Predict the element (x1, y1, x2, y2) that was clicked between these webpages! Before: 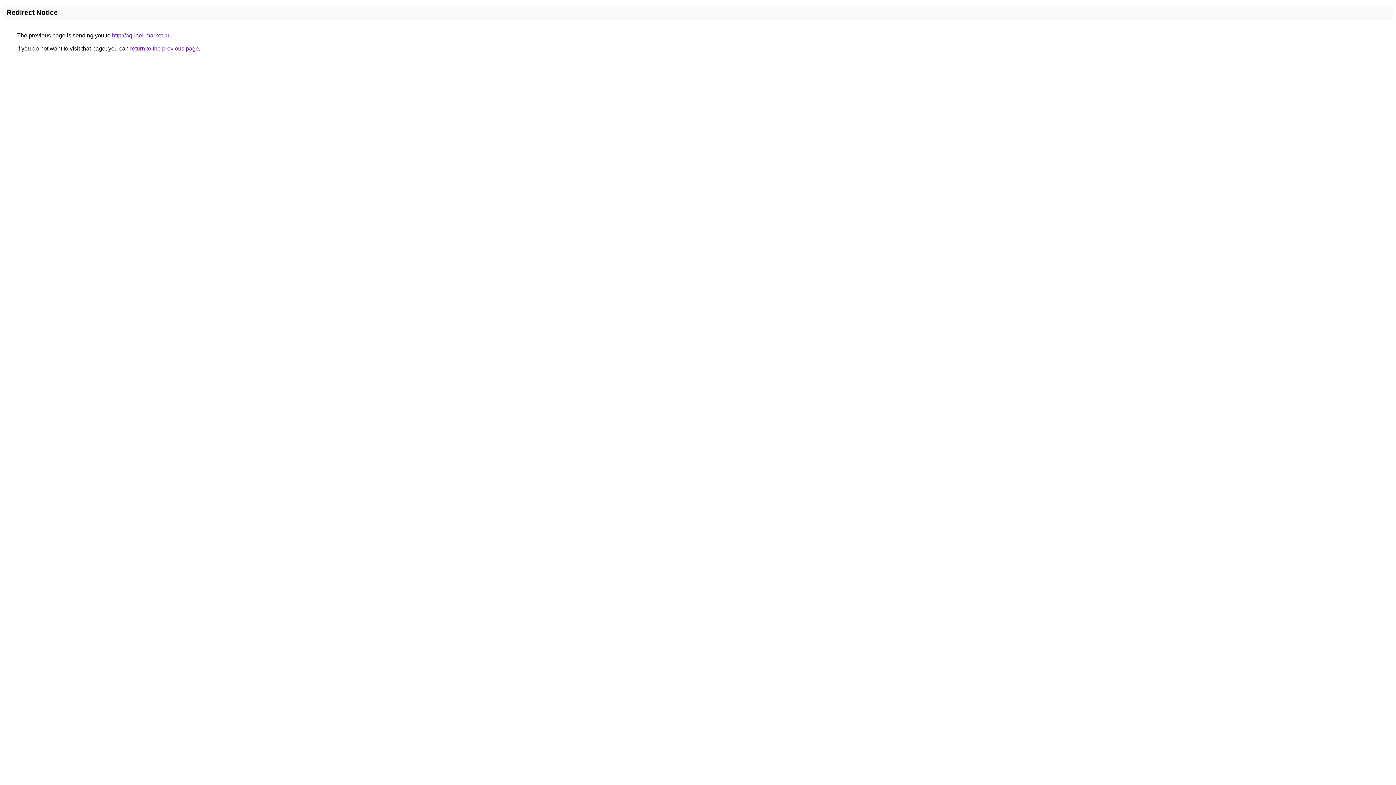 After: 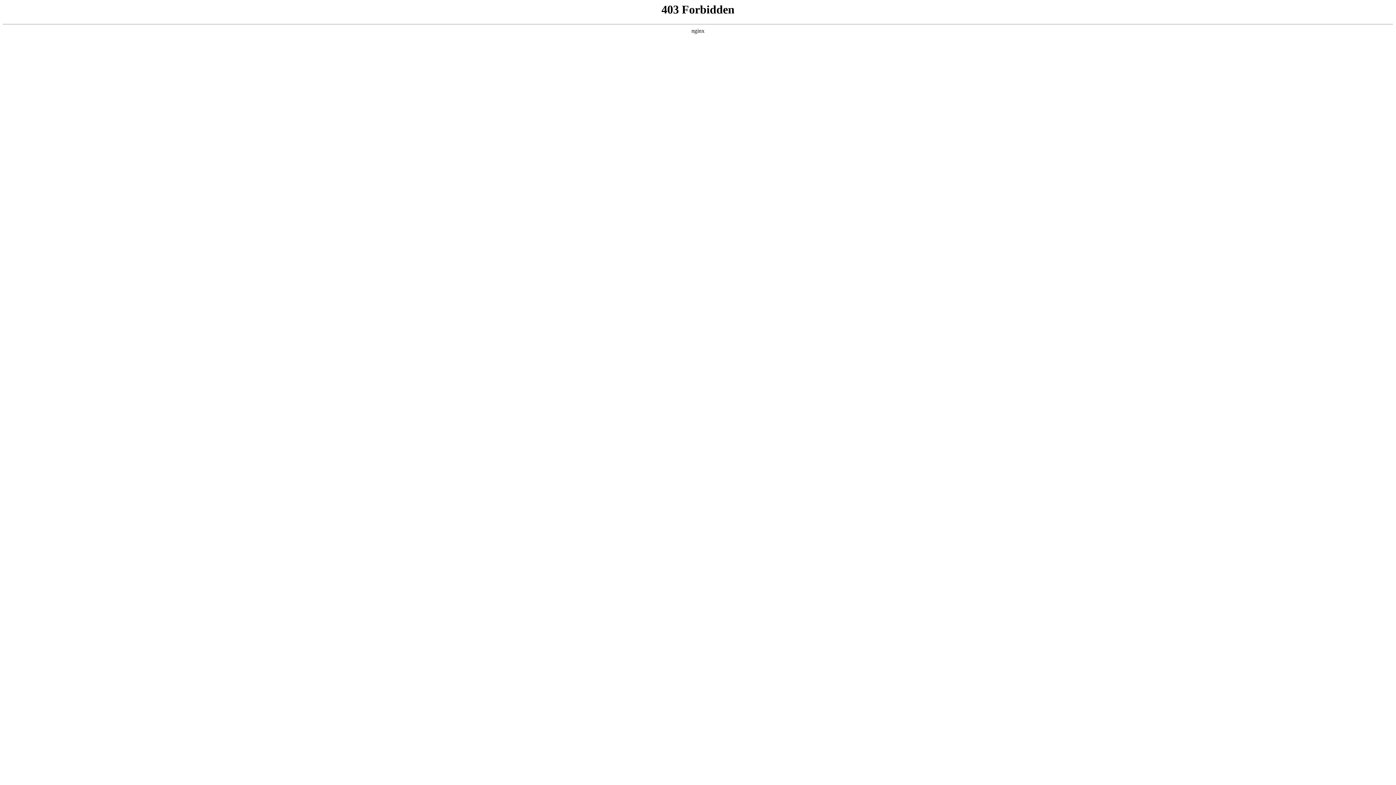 Action: label: http://aquael-market.ru bbox: (112, 32, 169, 38)